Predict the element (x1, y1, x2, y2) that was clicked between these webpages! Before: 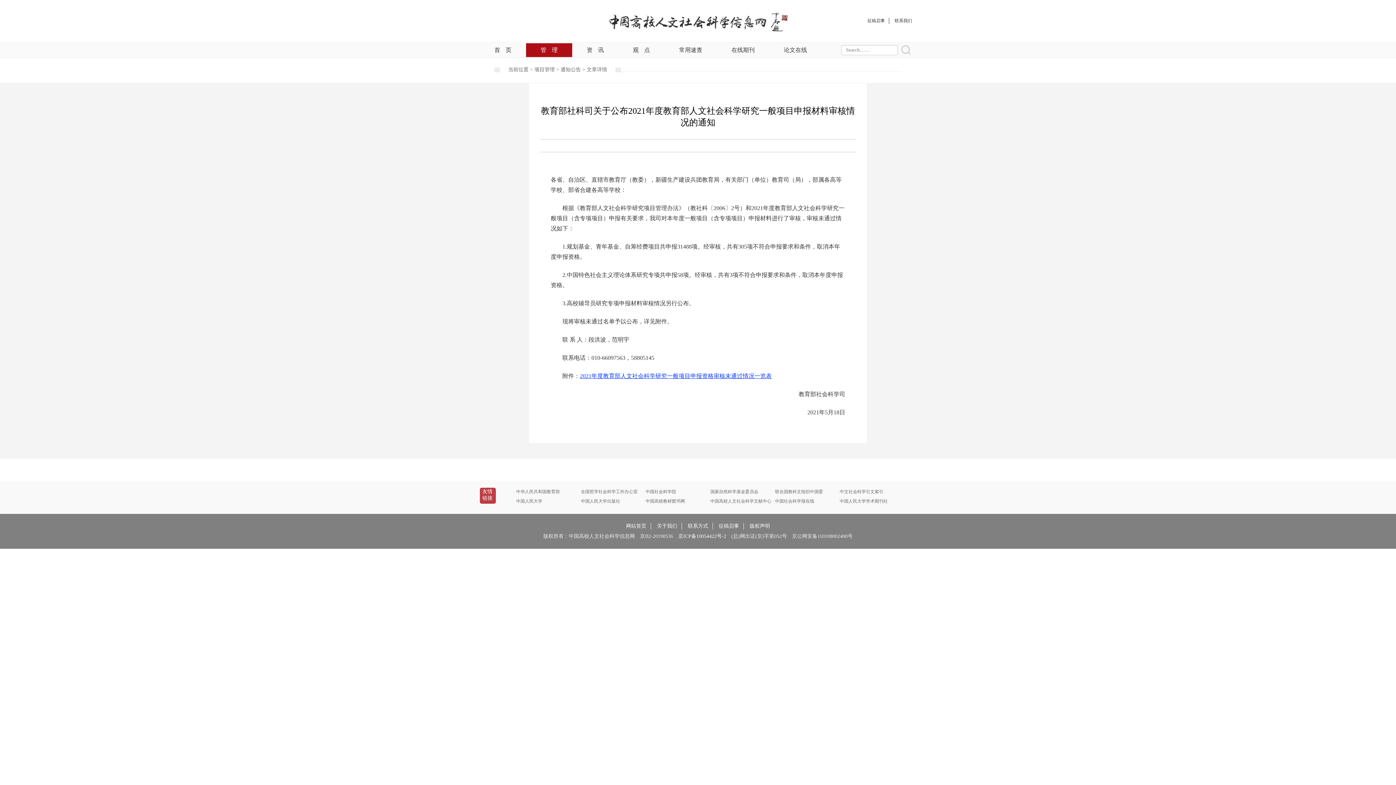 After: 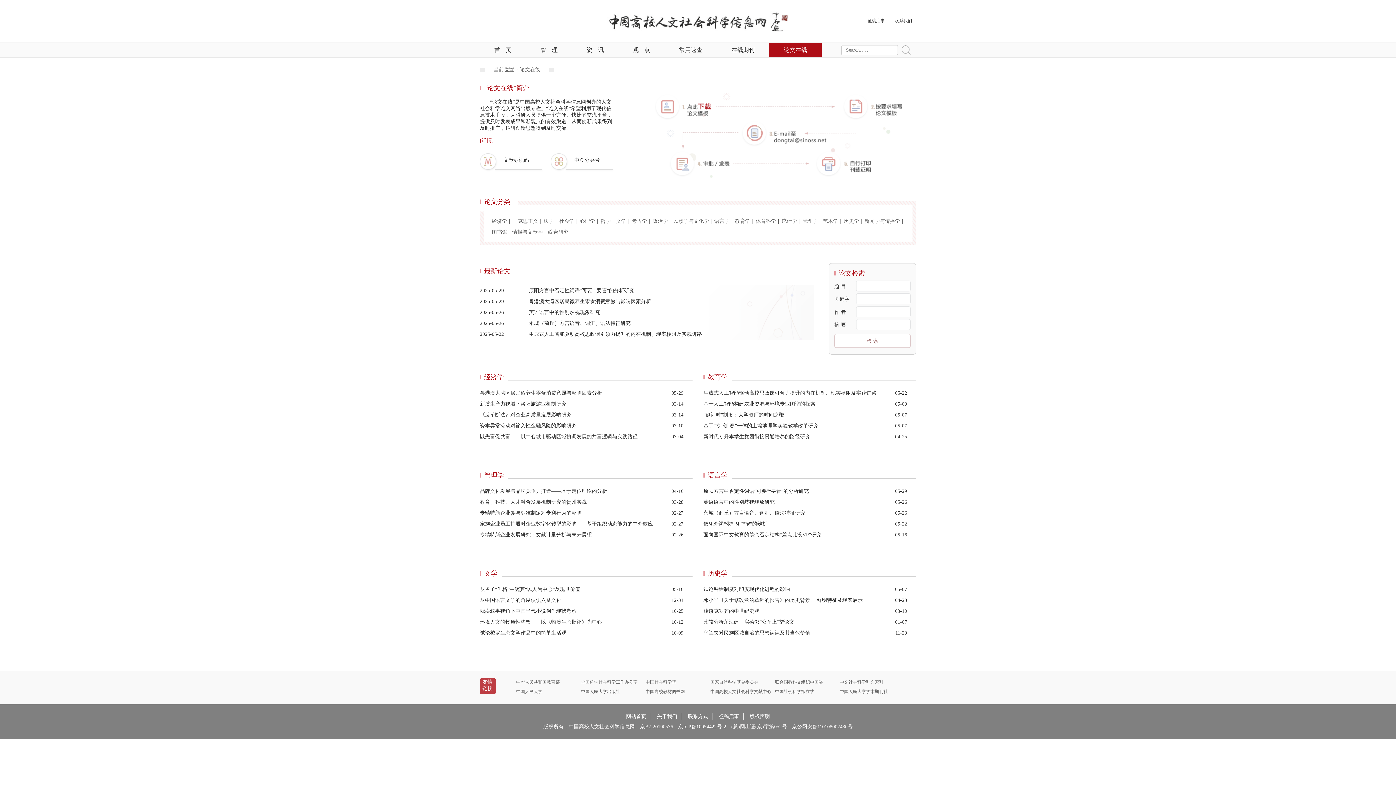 Action: label: 论文在线 bbox: (769, 43, 821, 57)